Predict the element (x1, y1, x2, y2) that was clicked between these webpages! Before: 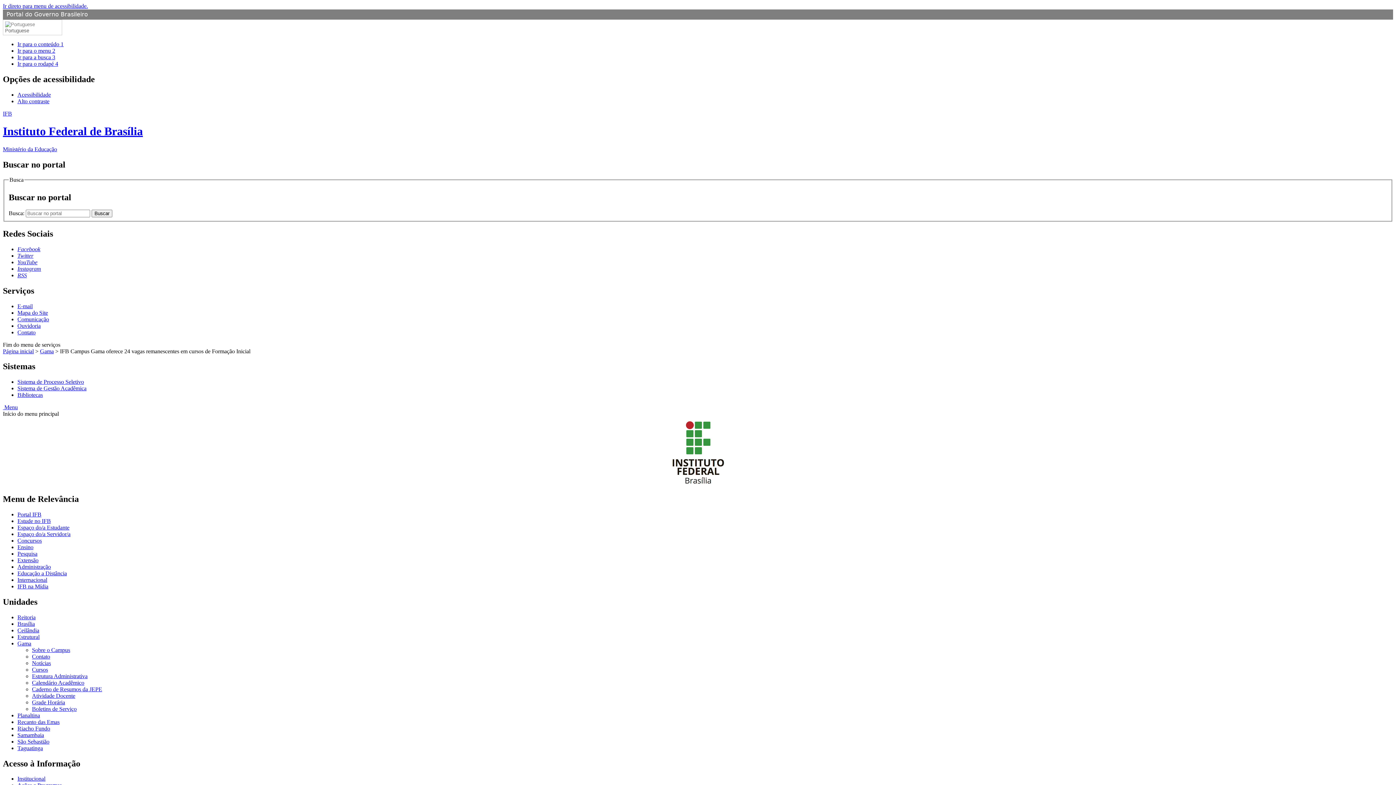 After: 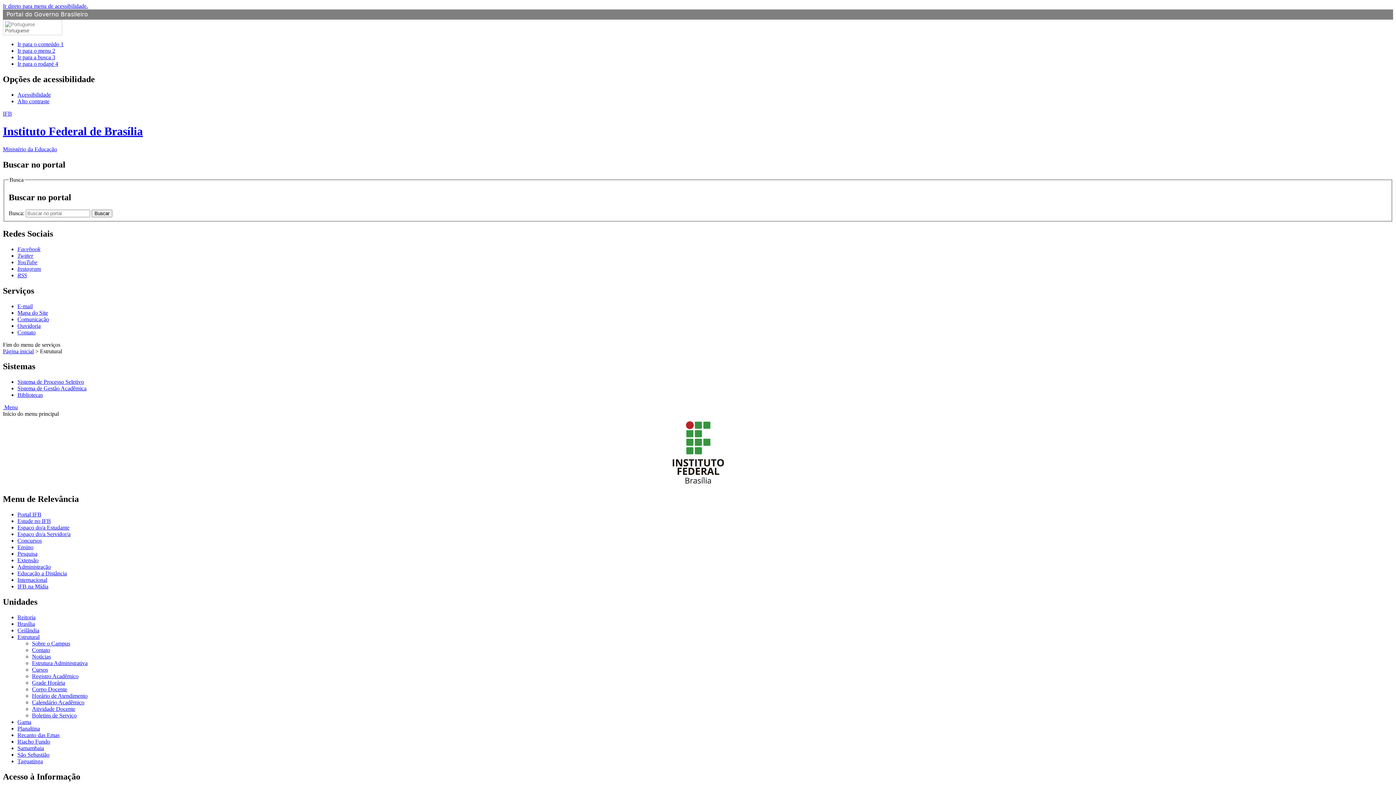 Action: label: Estrutural bbox: (17, 634, 39, 640)